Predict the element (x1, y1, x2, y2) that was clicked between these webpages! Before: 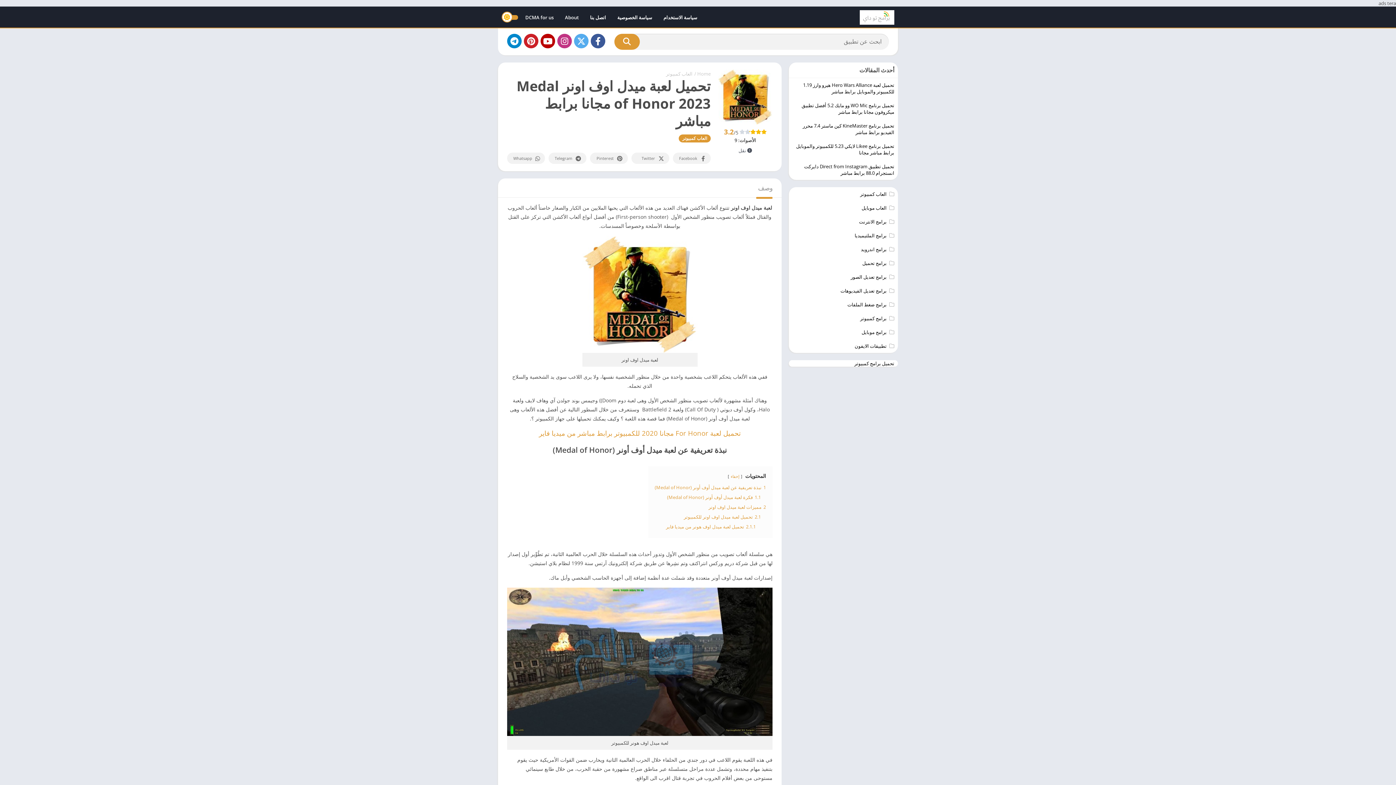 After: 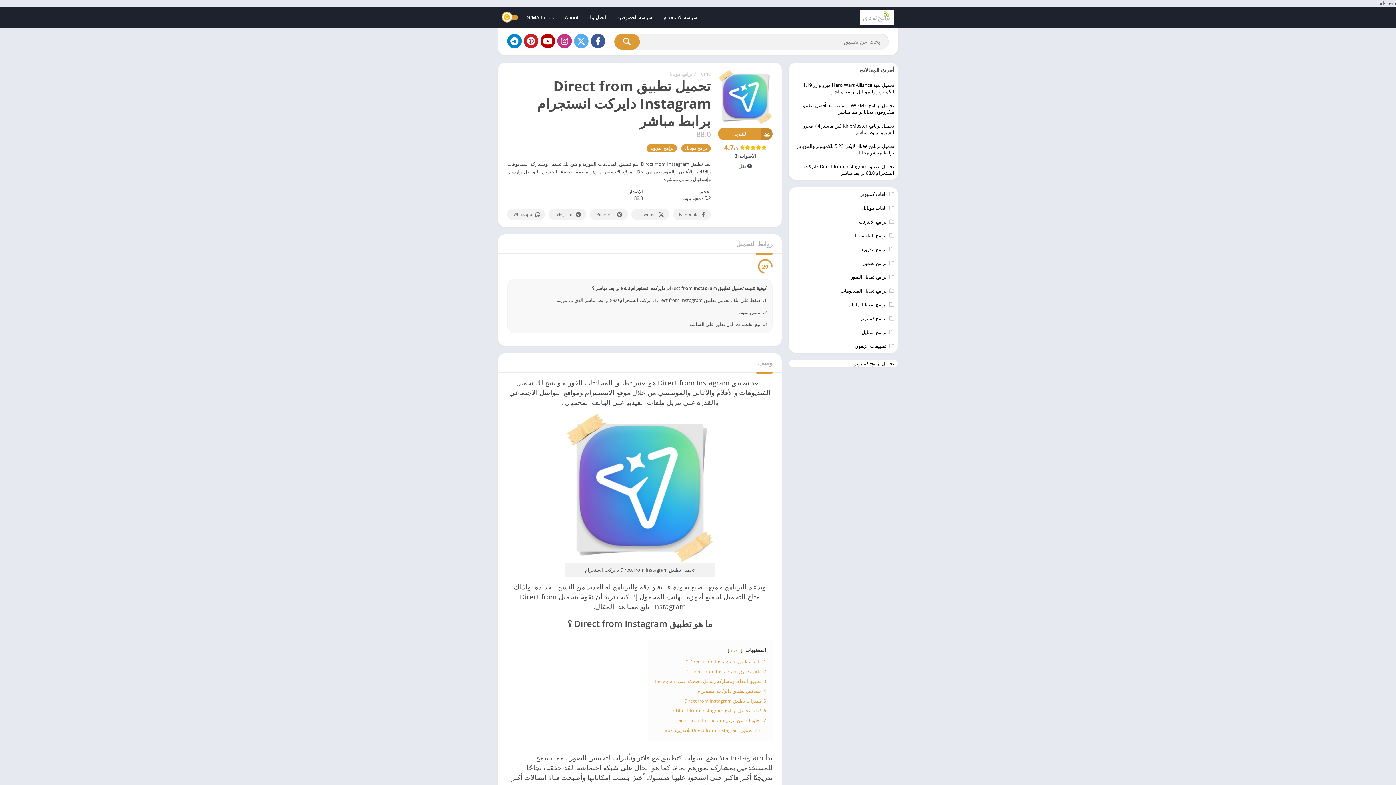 Action: label: تحميل تطبيق Direct from Instagram دايركت انستجرام 88.0 برابط مباشر bbox: (804, 163, 894, 176)